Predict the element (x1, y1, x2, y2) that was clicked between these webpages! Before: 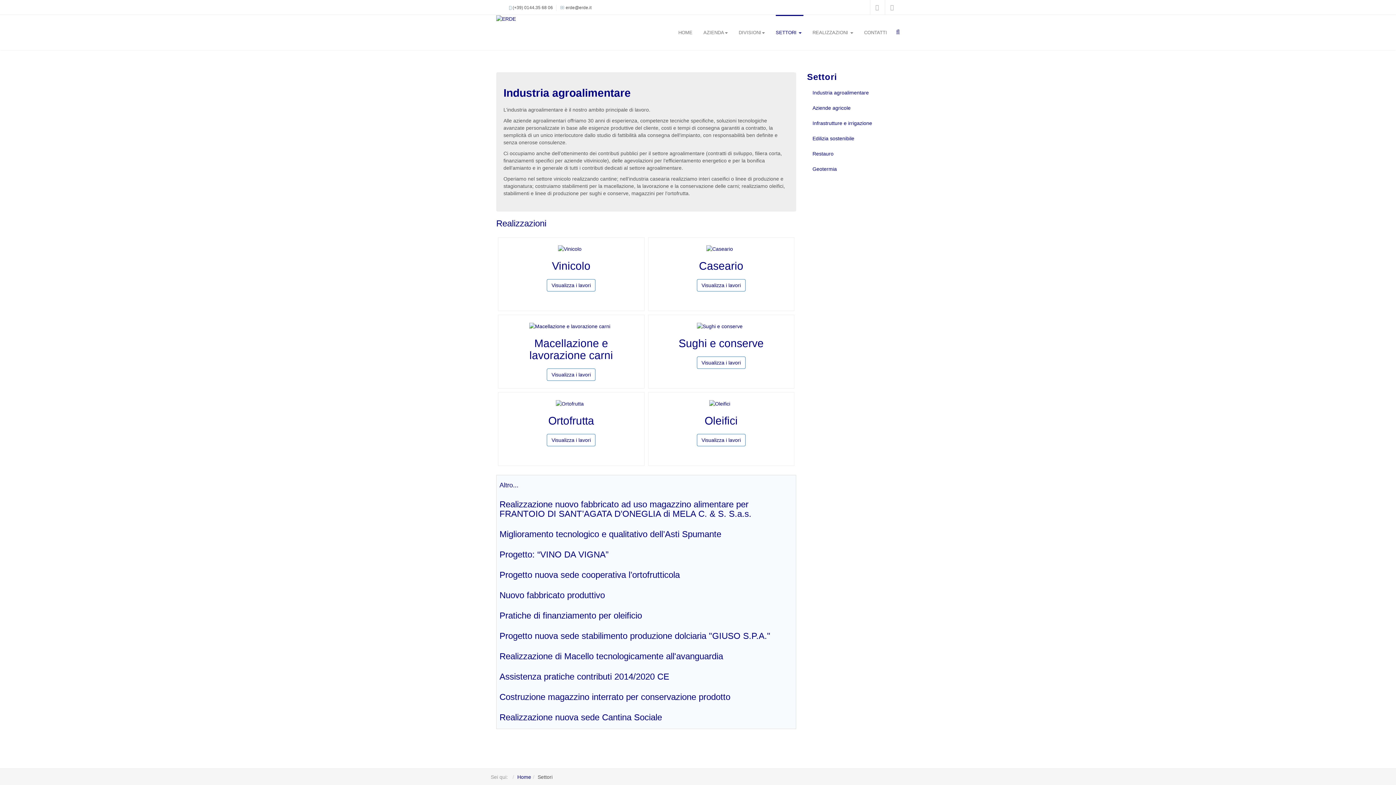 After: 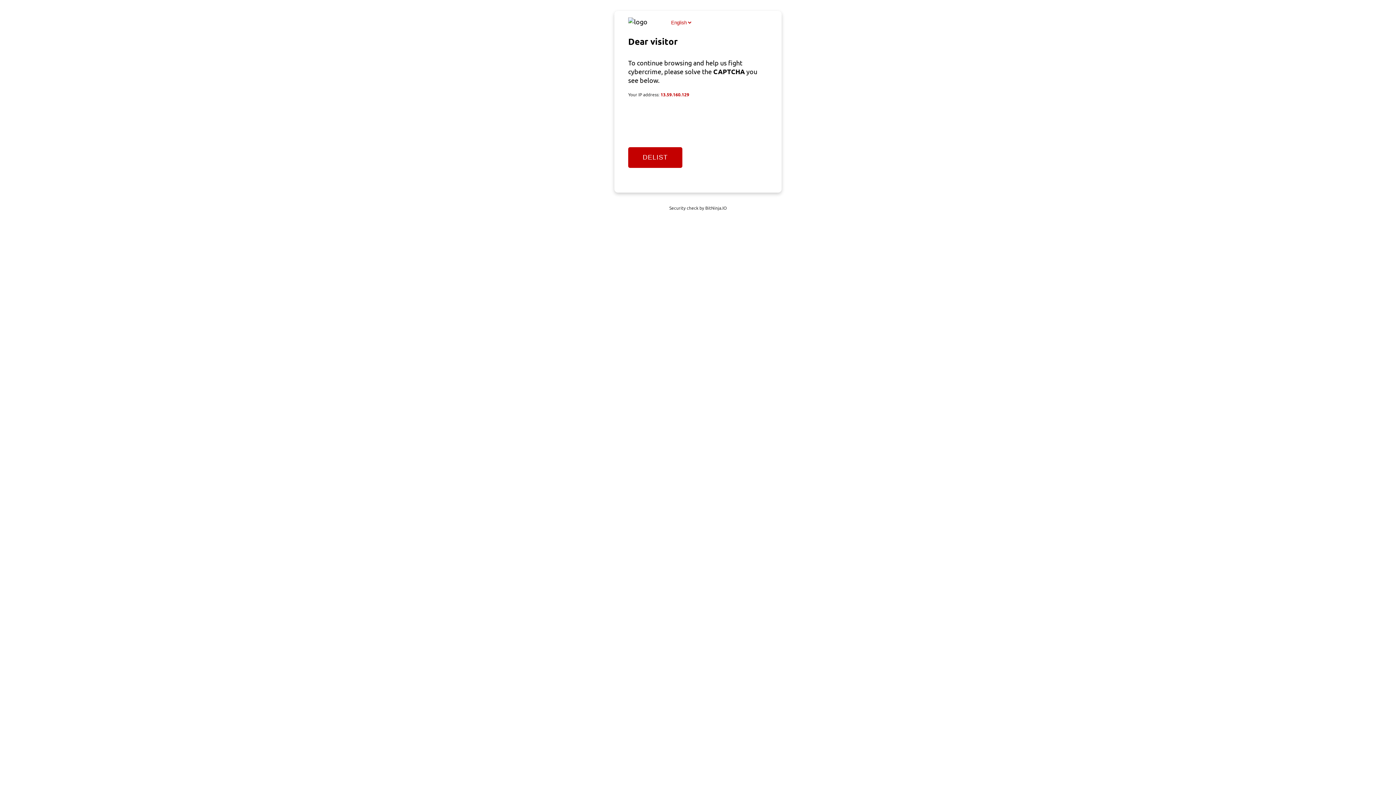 Action: bbox: (807, 100, 900, 115) label: Aziende agricole